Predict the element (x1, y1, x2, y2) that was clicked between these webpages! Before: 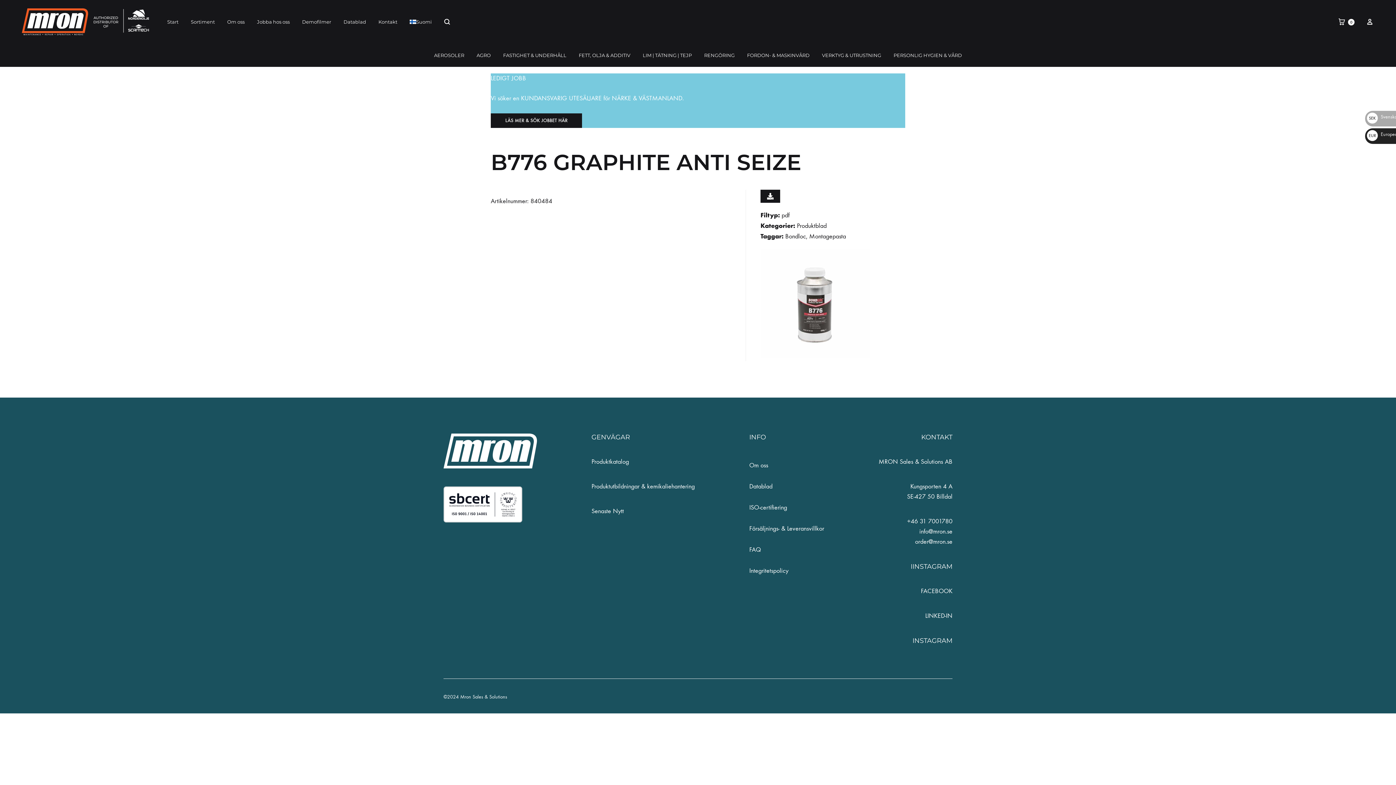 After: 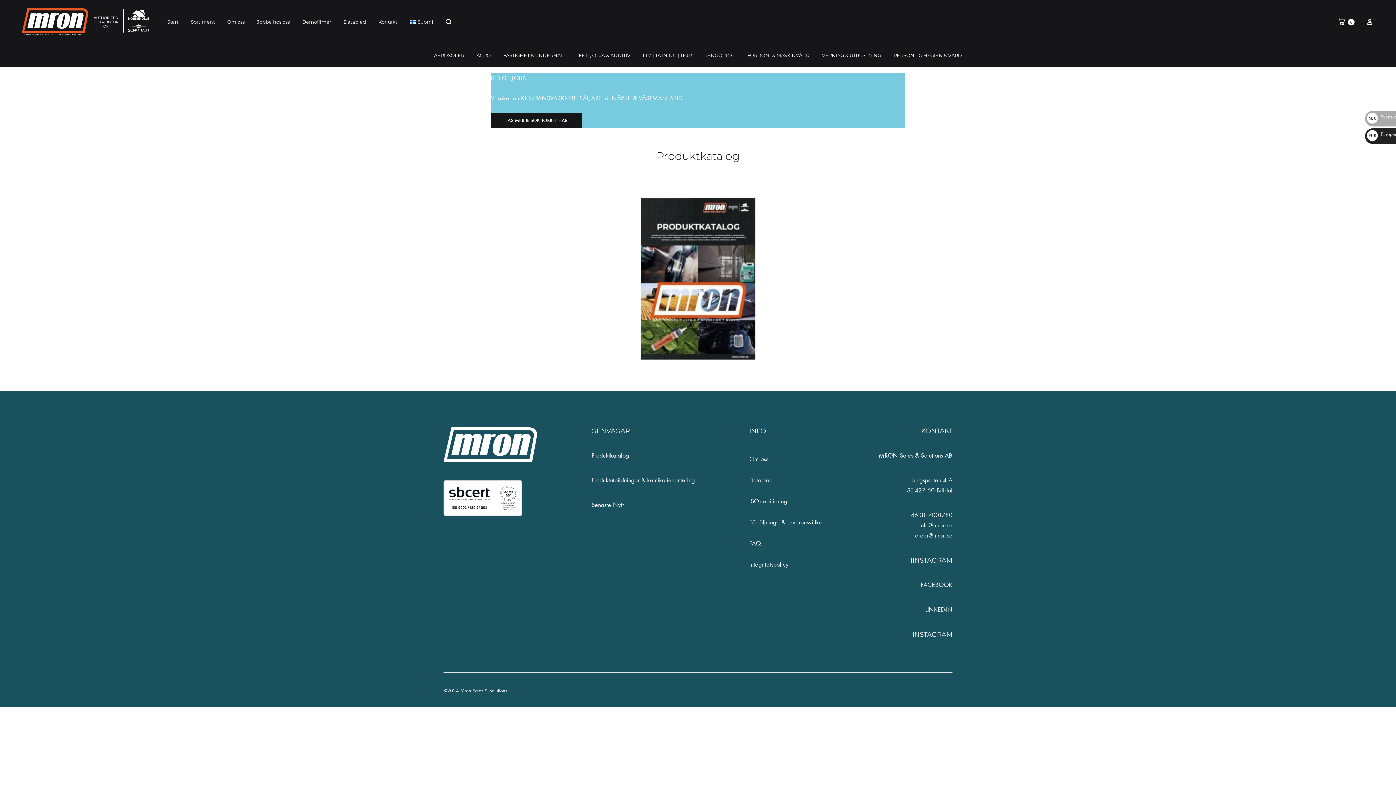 Action: bbox: (591, 457, 629, 467) label: Produktkatalog